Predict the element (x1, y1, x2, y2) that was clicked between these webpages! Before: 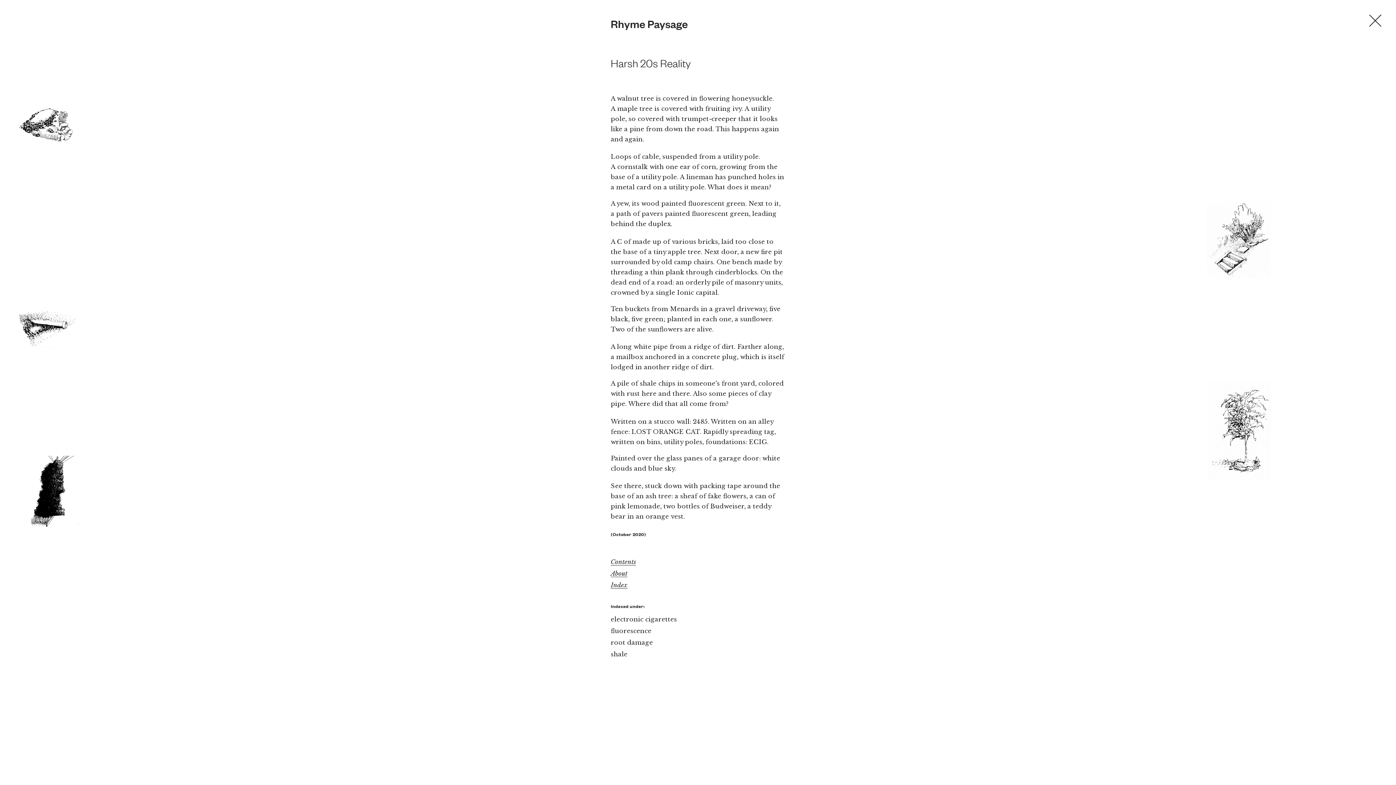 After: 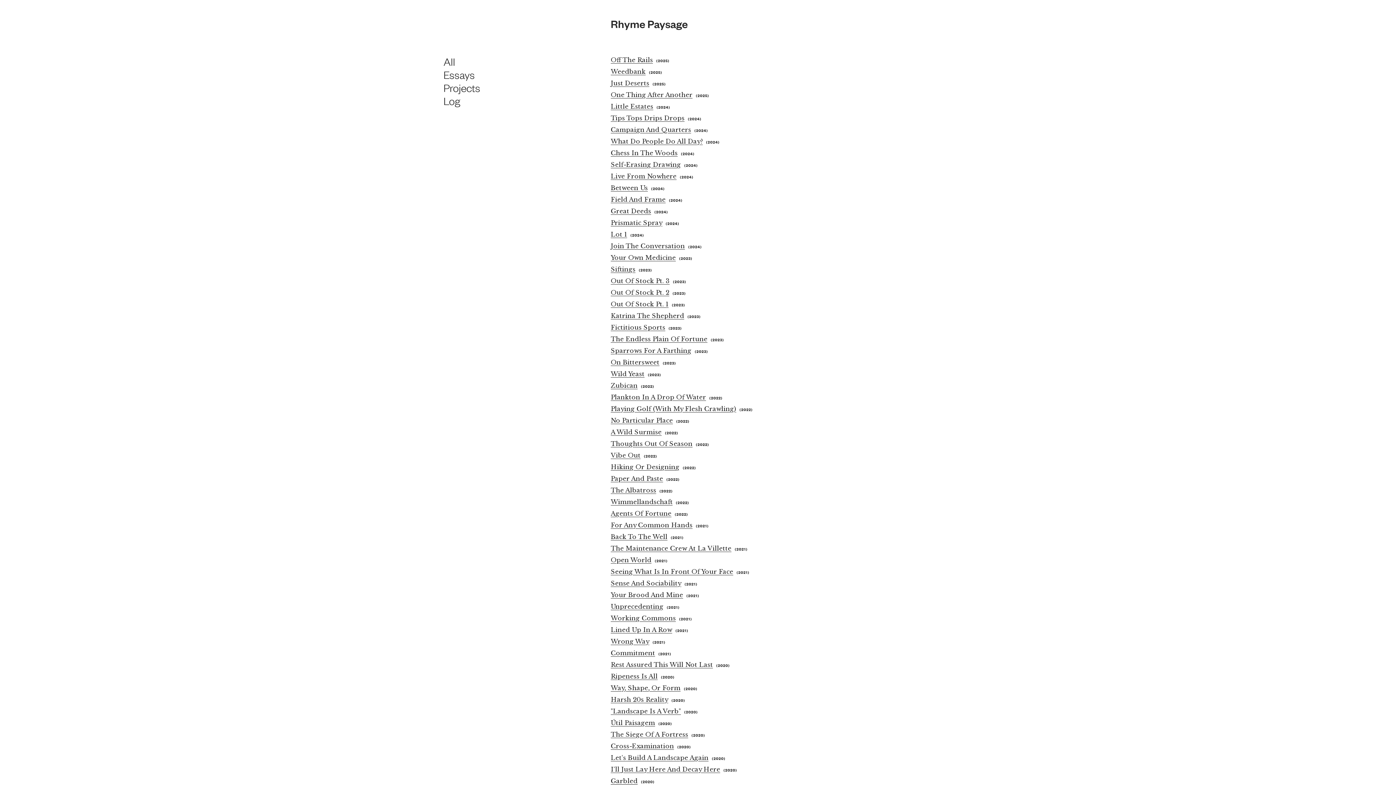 Action: bbox: (1369, 14, 1381, 26) label: Return home